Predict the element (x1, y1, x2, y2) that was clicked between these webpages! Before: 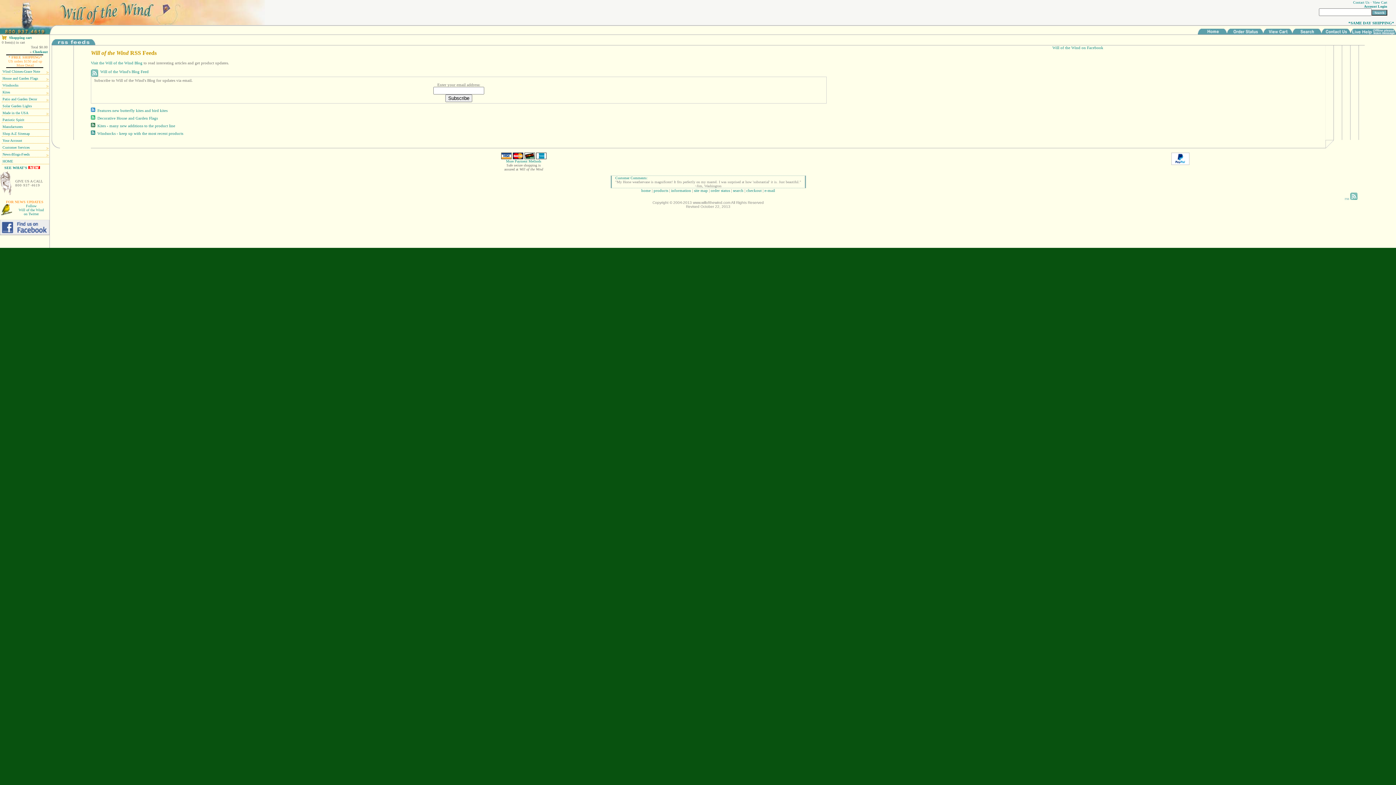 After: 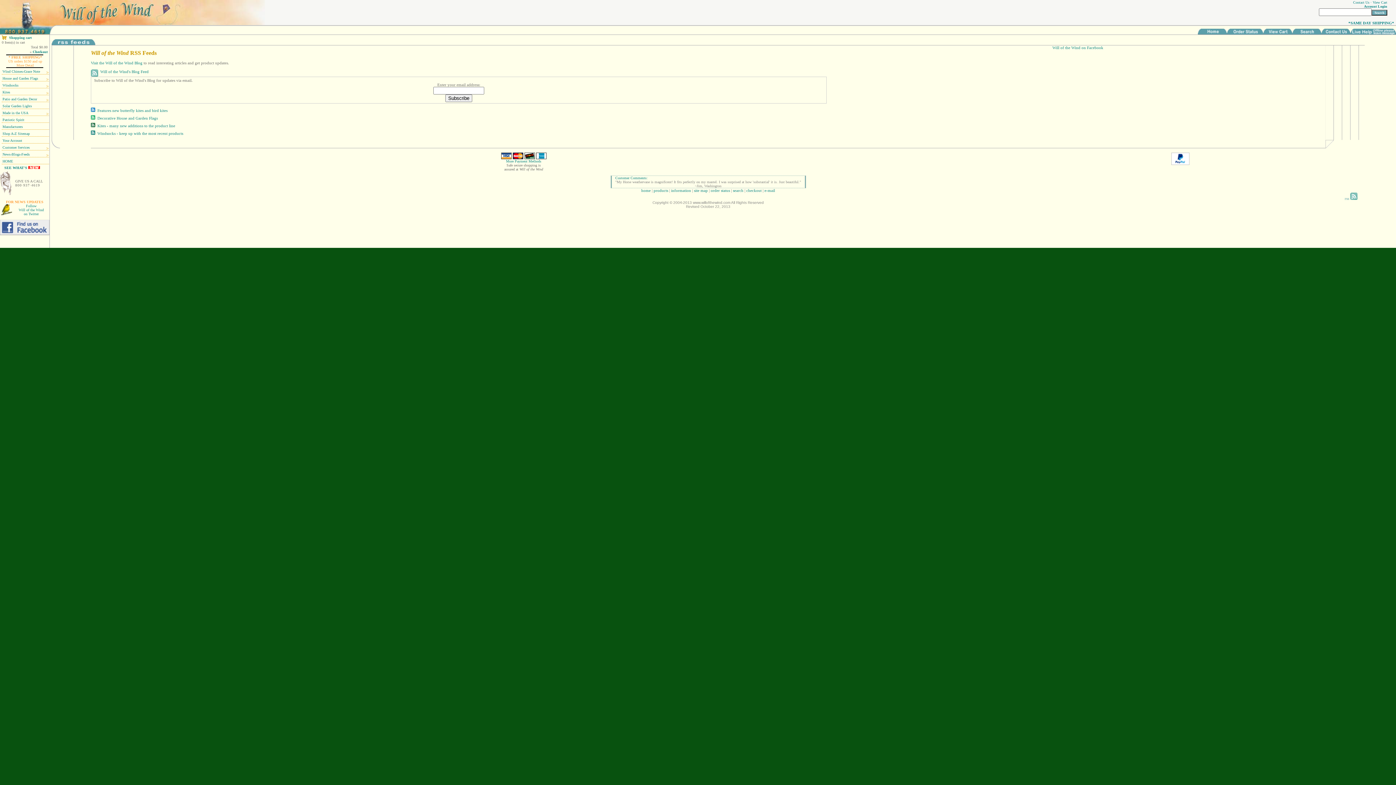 Action: bbox: (1, 204, 12, 208)